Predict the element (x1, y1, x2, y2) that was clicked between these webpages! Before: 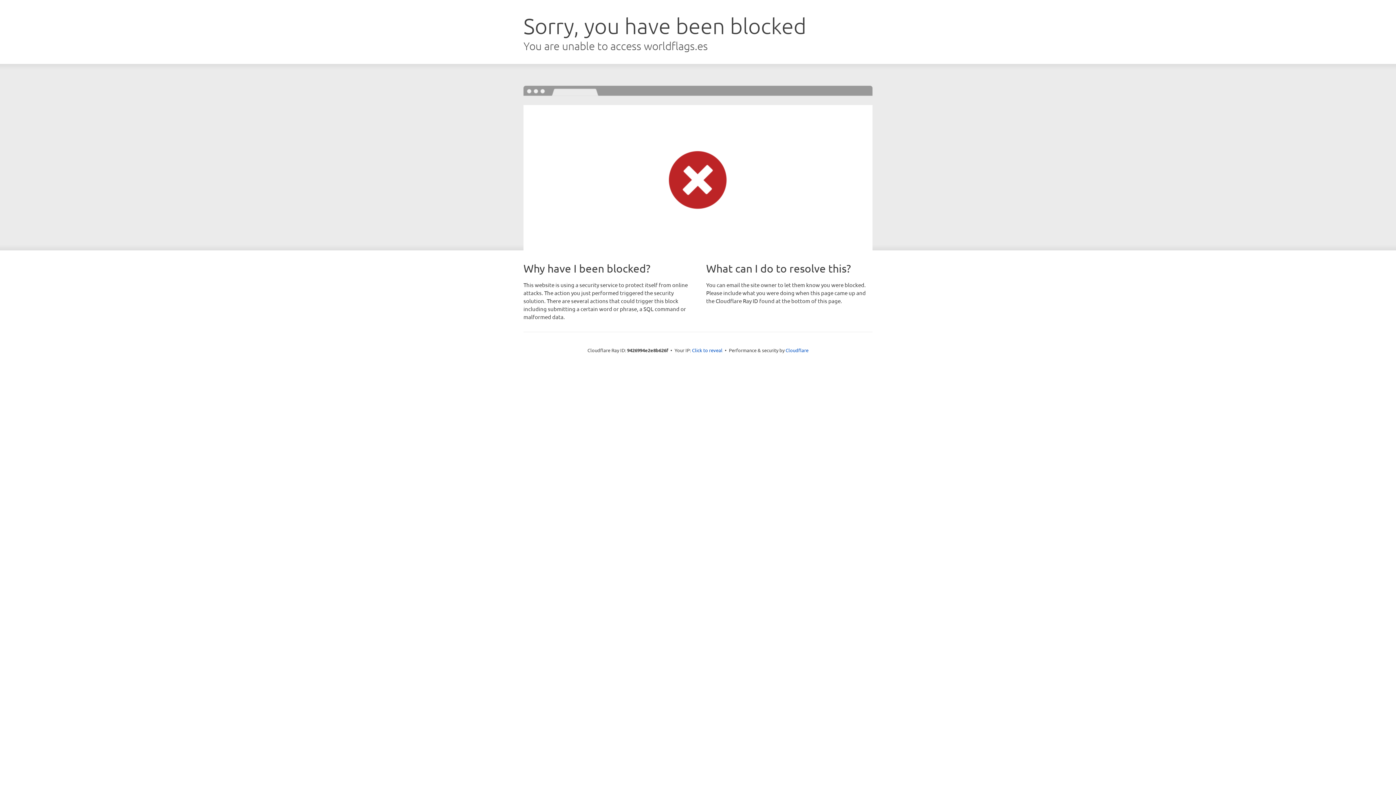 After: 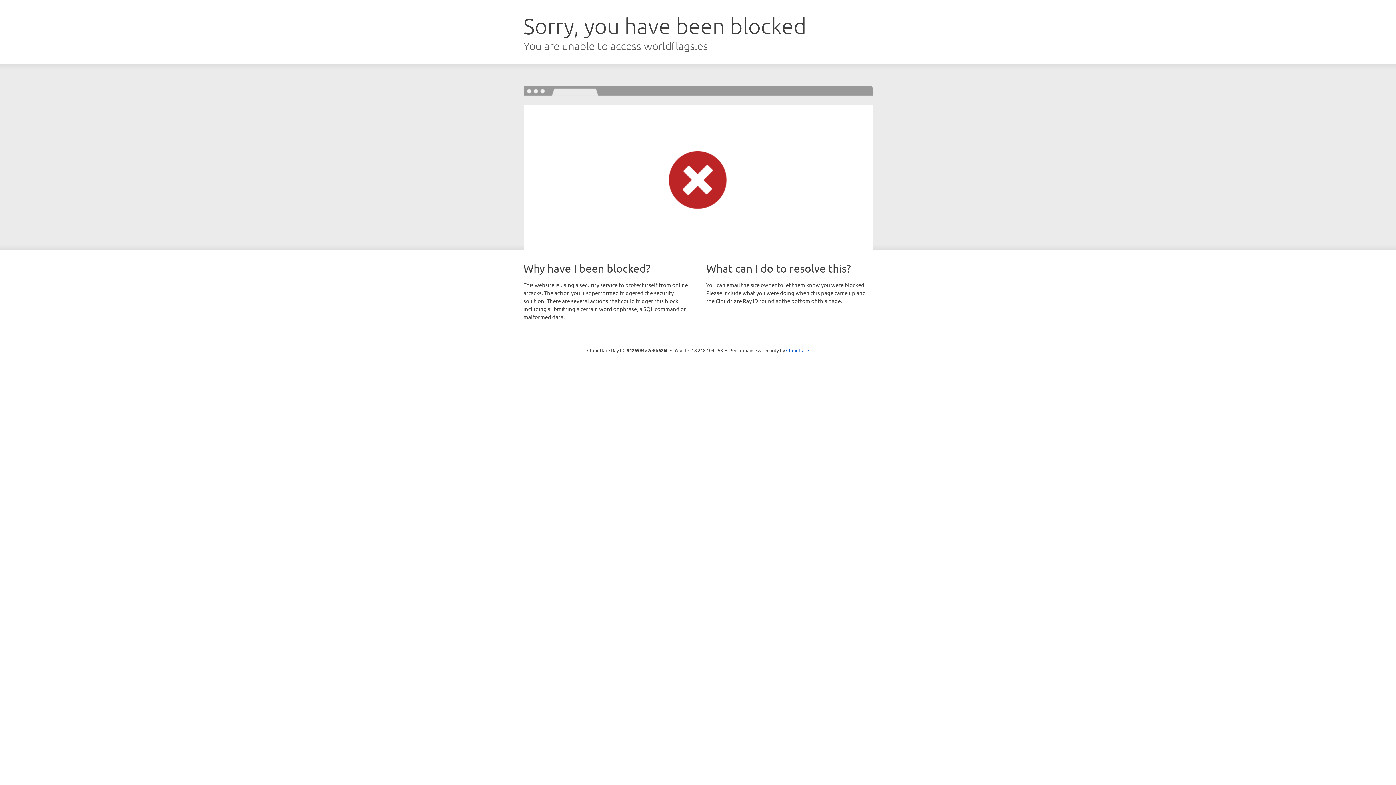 Action: bbox: (692, 346, 722, 353) label: Click to reveal